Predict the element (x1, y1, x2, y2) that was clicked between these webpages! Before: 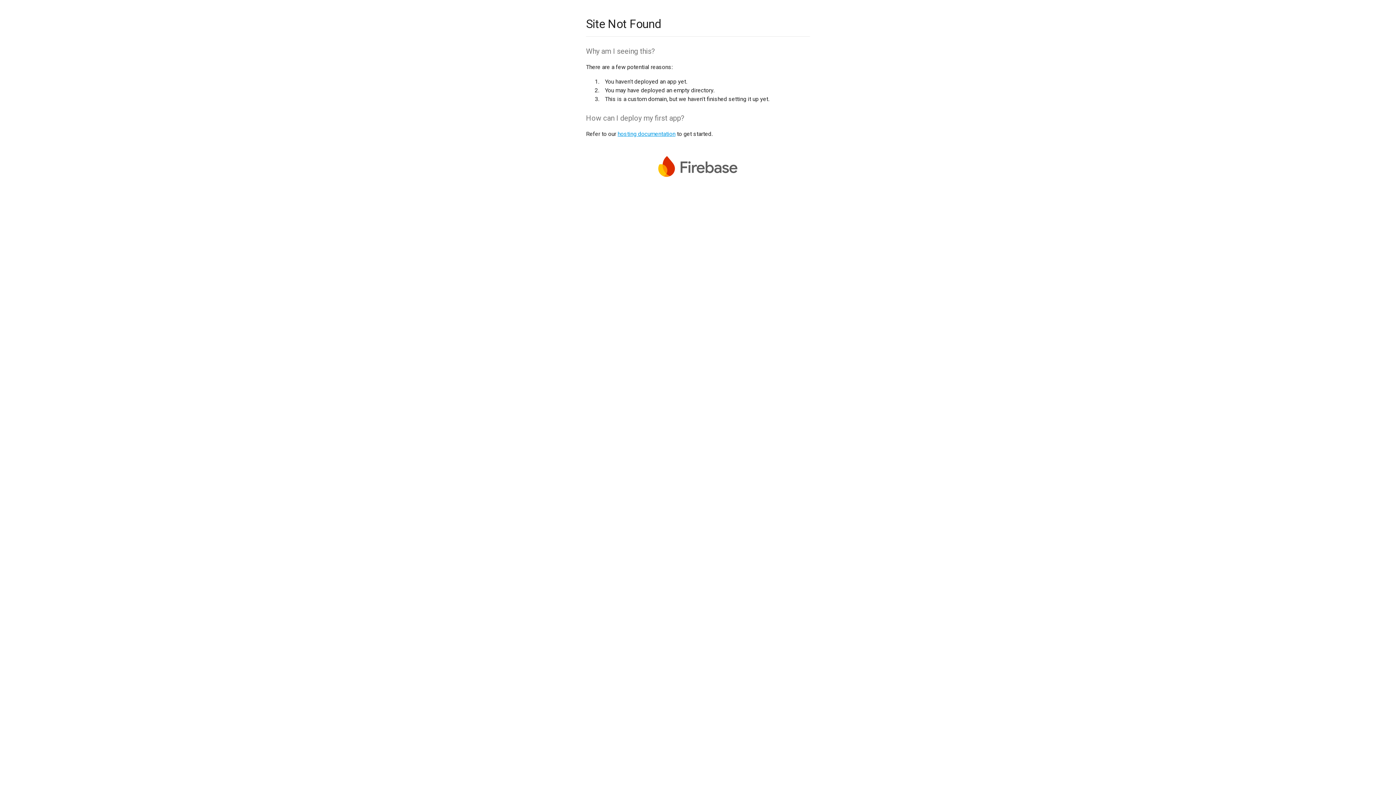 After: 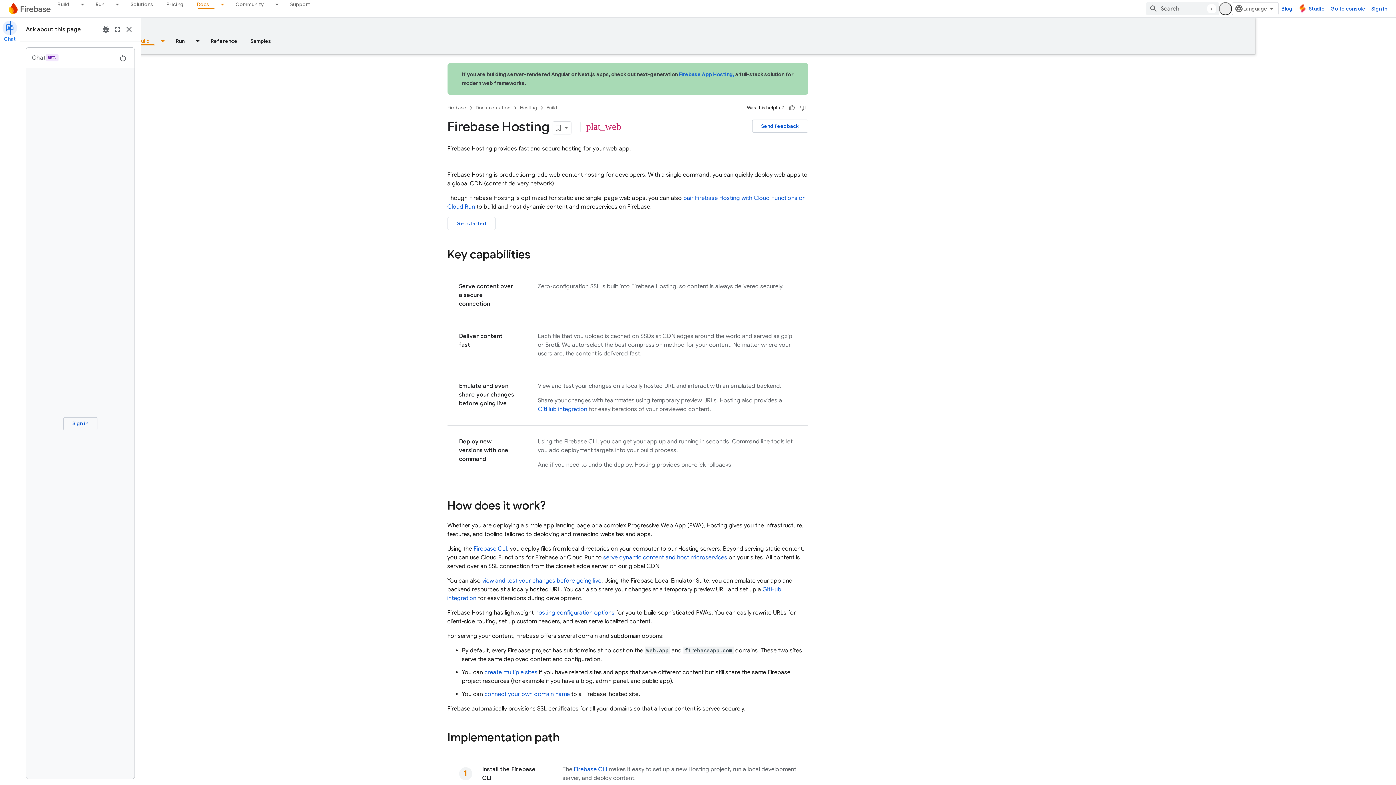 Action: bbox: (617, 130, 675, 137) label: hosting documentation